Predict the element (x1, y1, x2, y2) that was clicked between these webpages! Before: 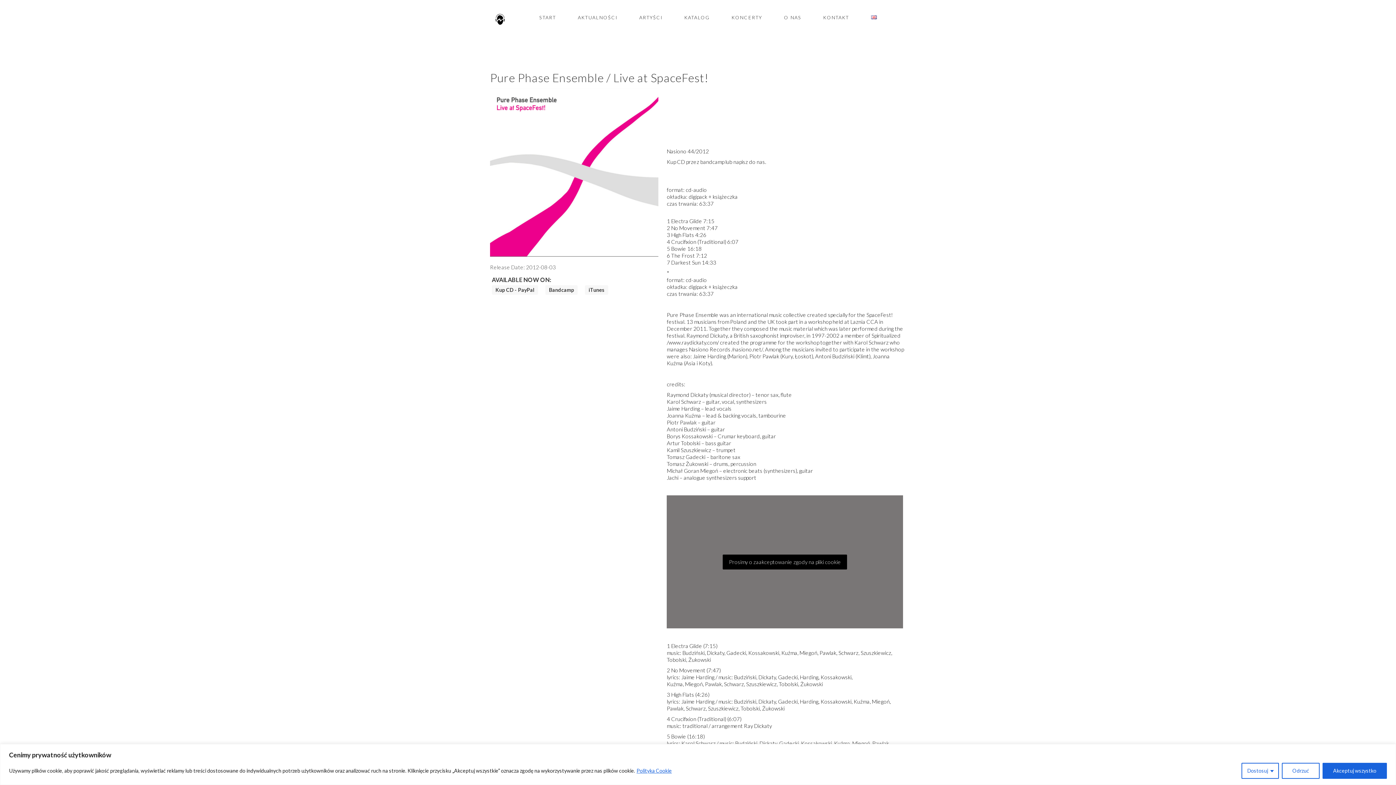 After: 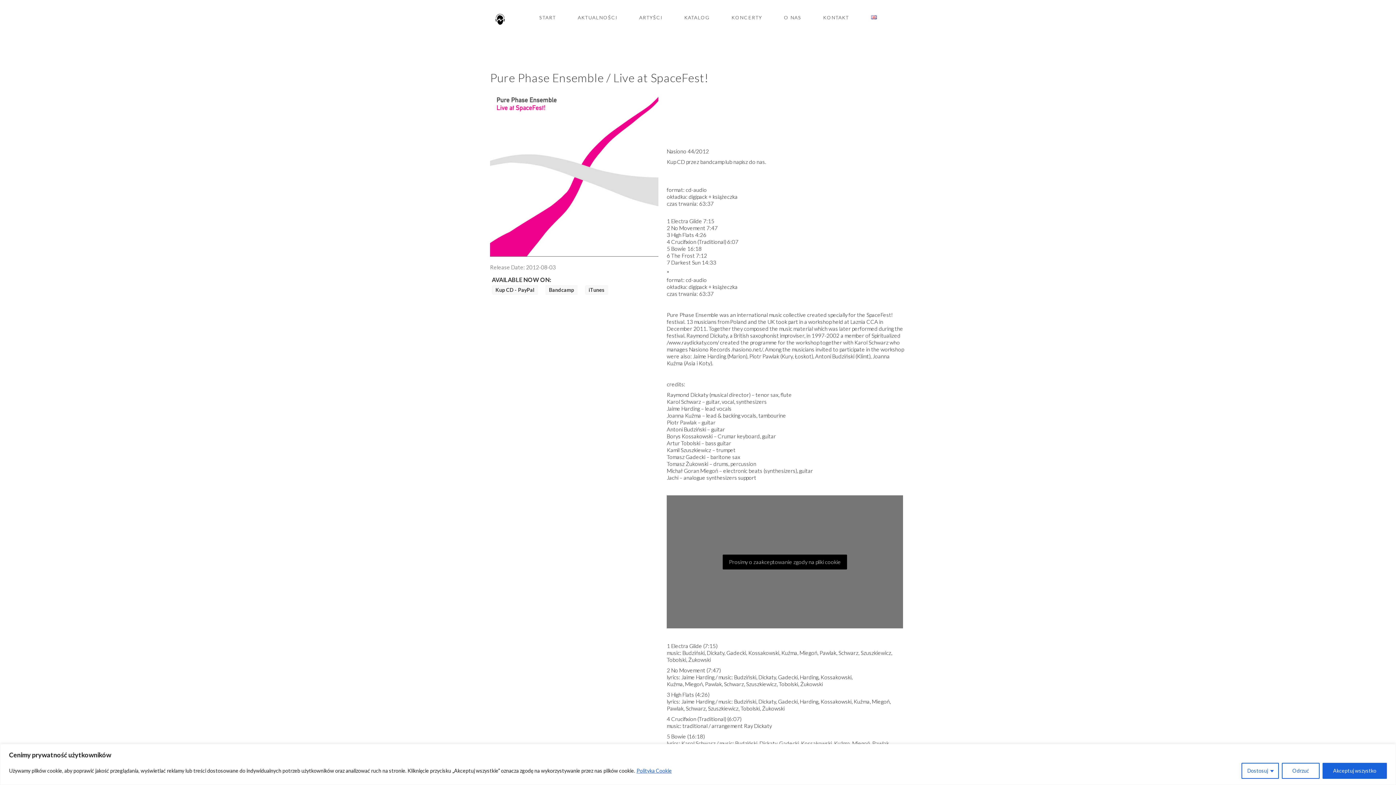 Action: label: Polityka Cookie bbox: (636, 767, 672, 774)